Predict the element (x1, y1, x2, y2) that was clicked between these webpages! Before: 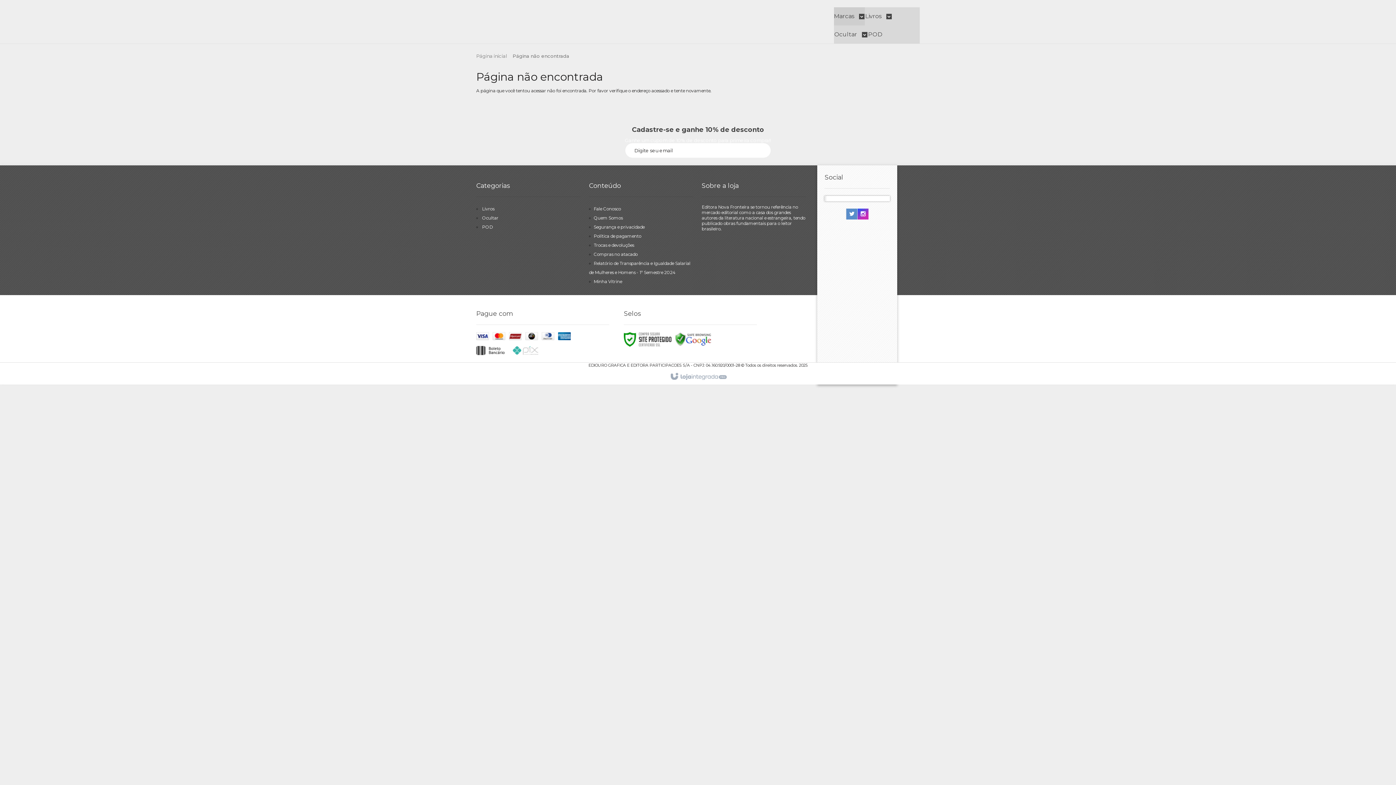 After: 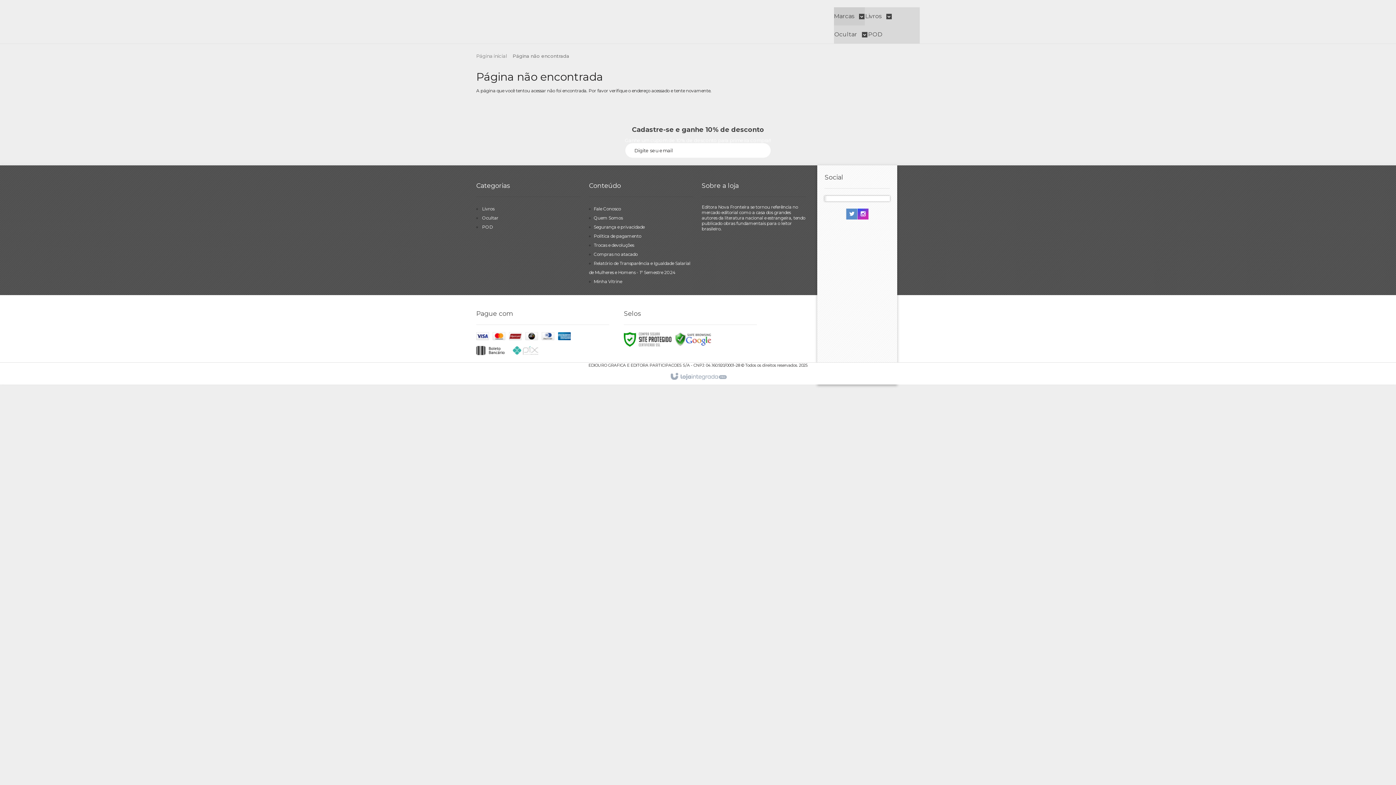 Action: bbox: (756, 143, 770, 157) label: Assinar